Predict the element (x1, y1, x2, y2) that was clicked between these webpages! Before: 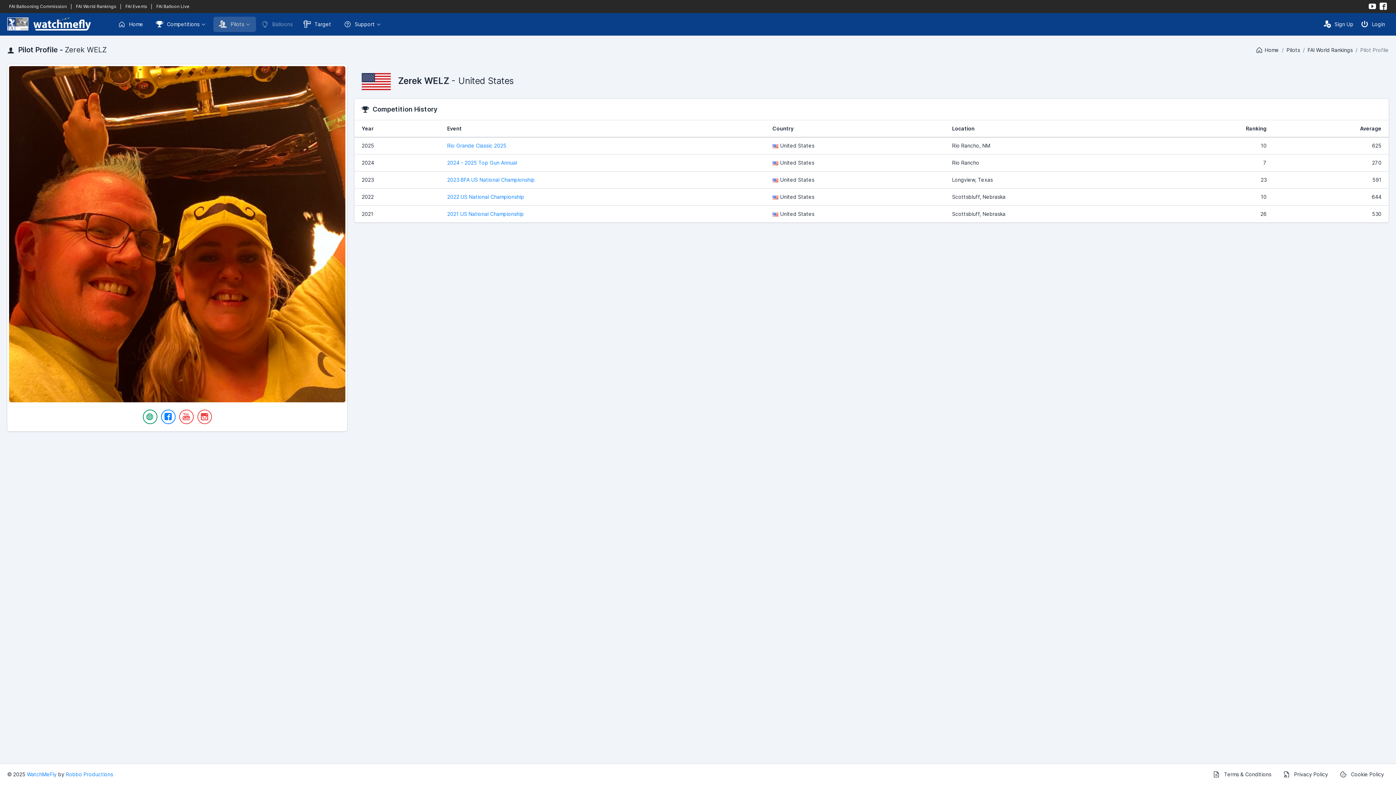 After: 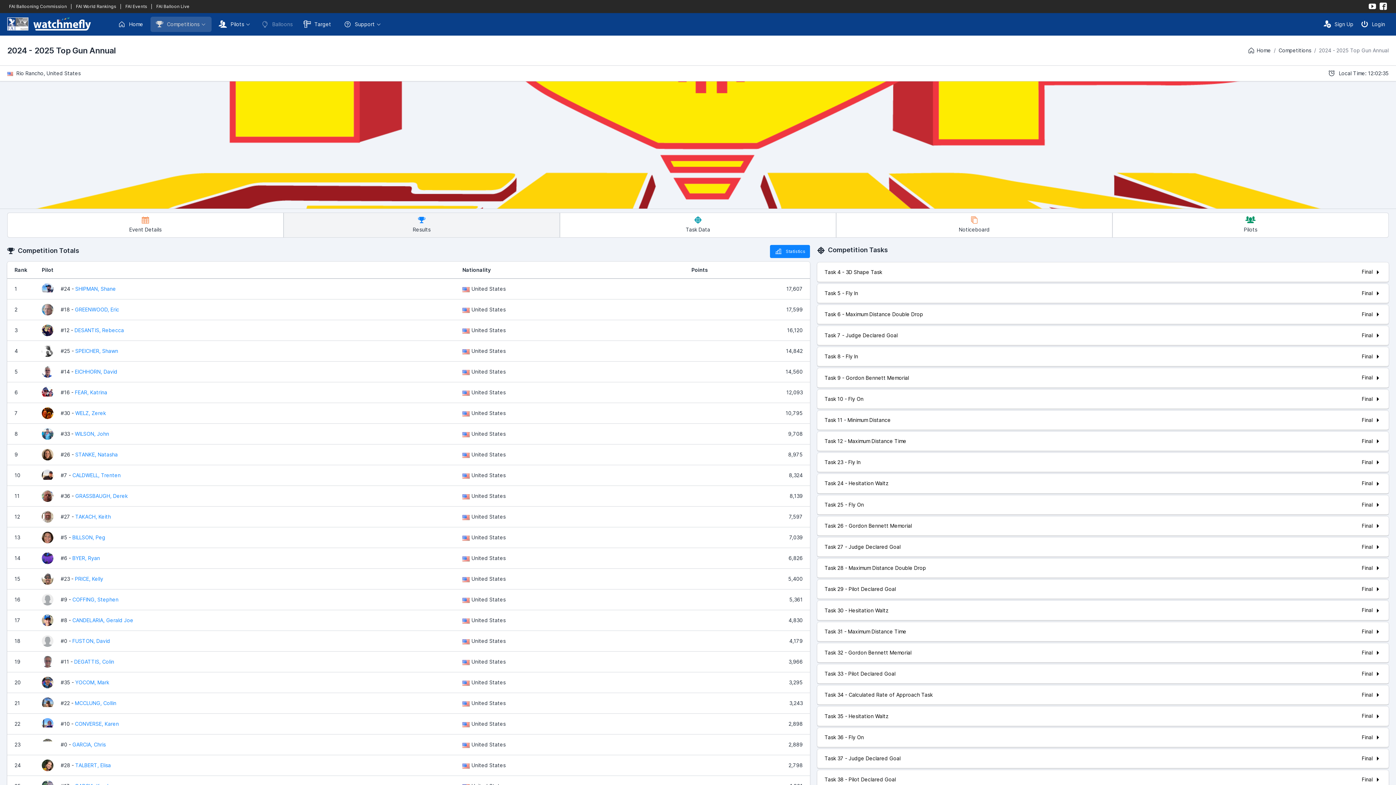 Action: bbox: (447, 159, 517, 165) label: 2024 - 2025 Top Gun Annual